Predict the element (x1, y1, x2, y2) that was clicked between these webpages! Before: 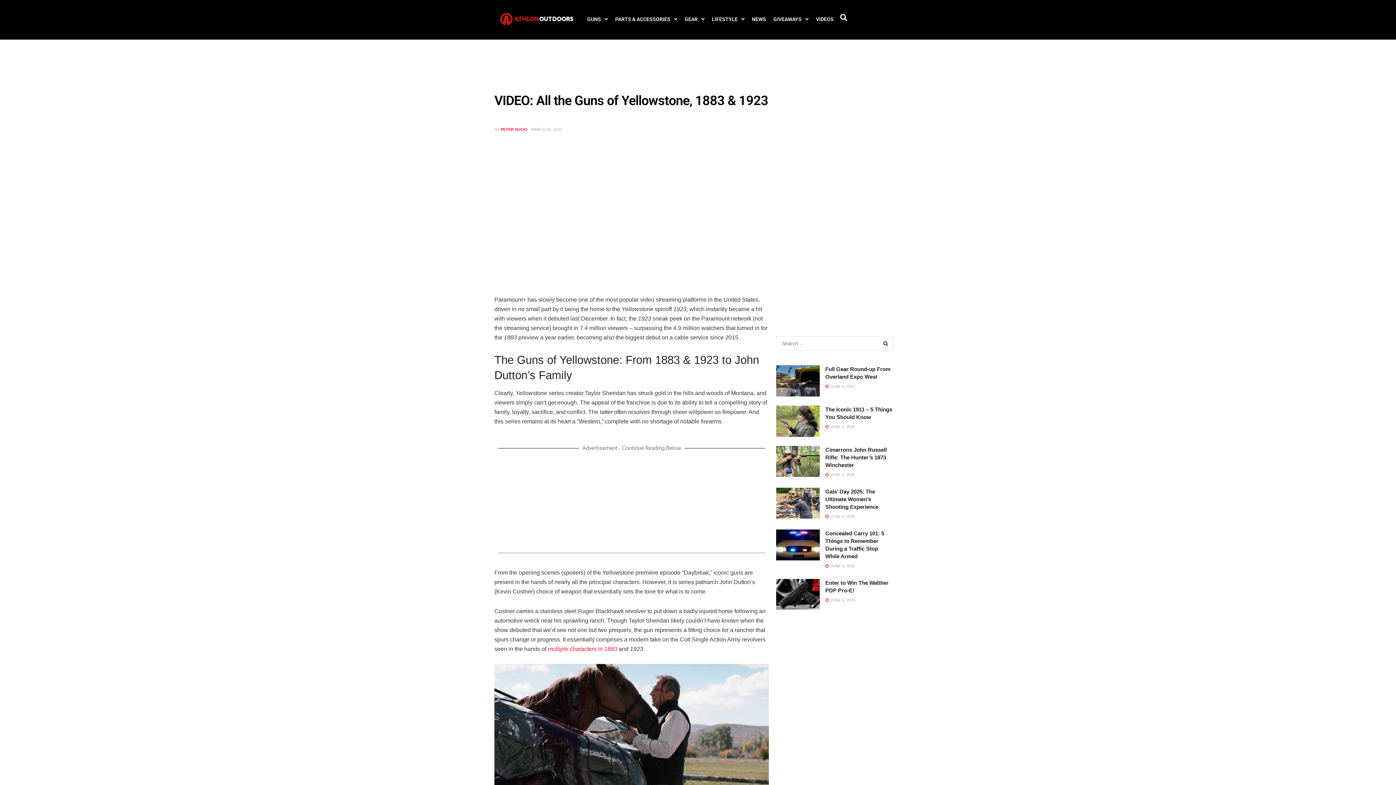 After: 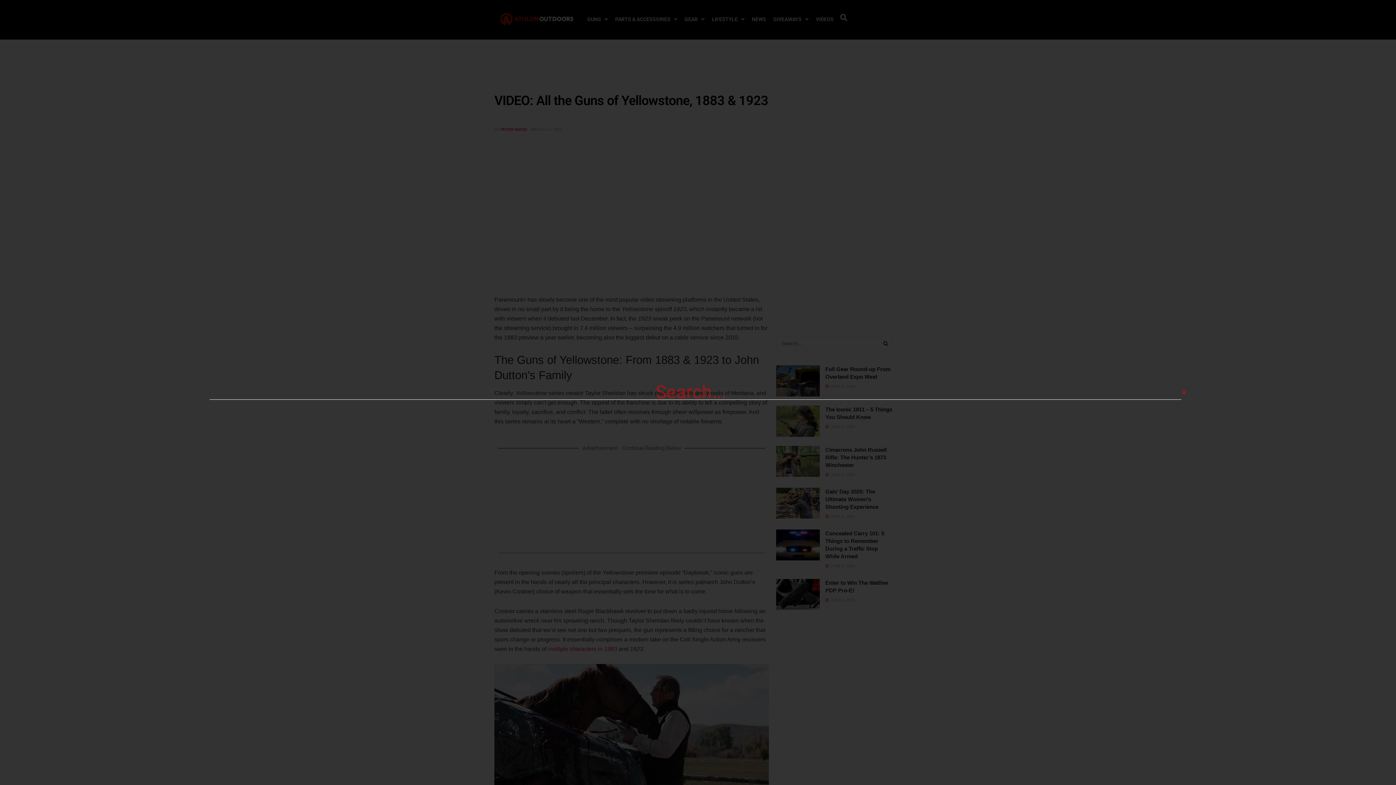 Action: bbox: (837, 10, 850, 23) label: Search